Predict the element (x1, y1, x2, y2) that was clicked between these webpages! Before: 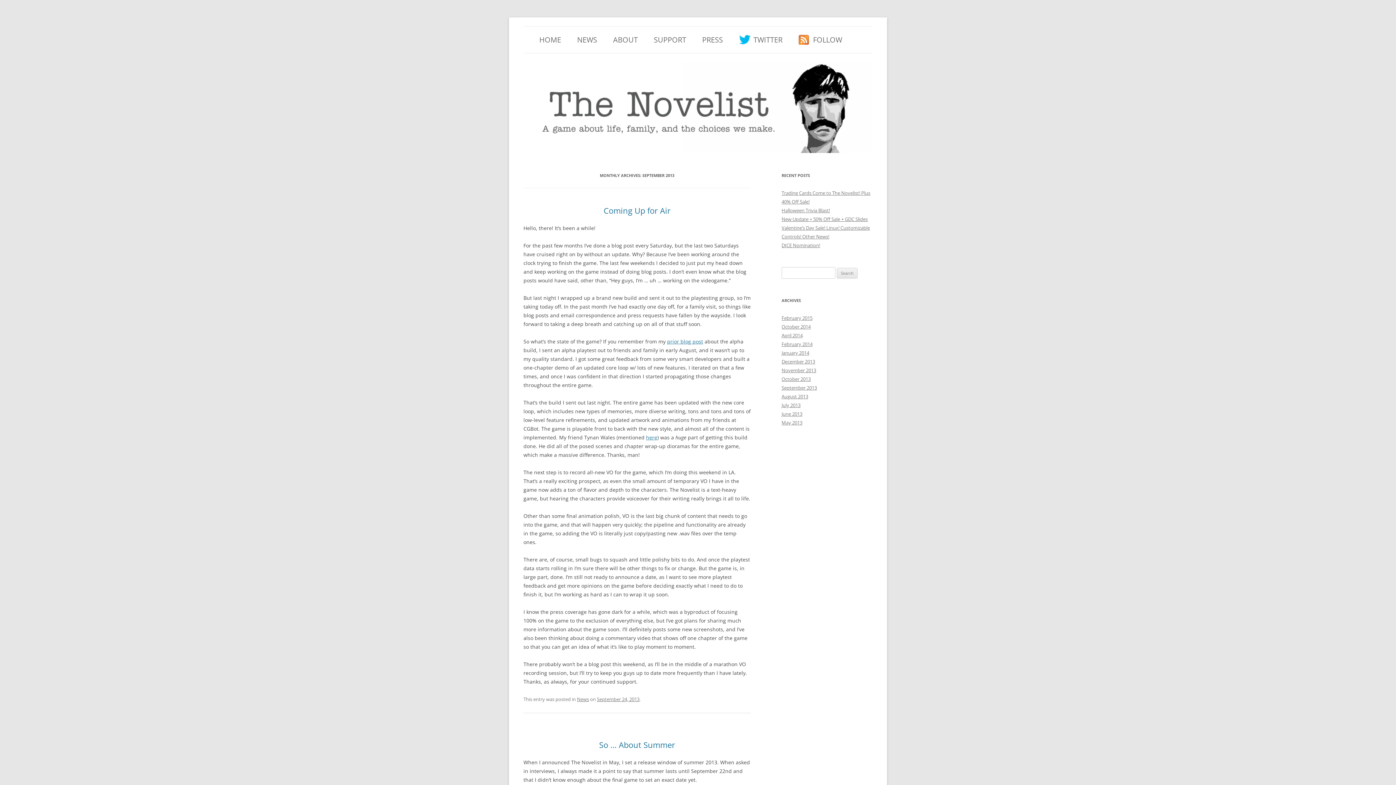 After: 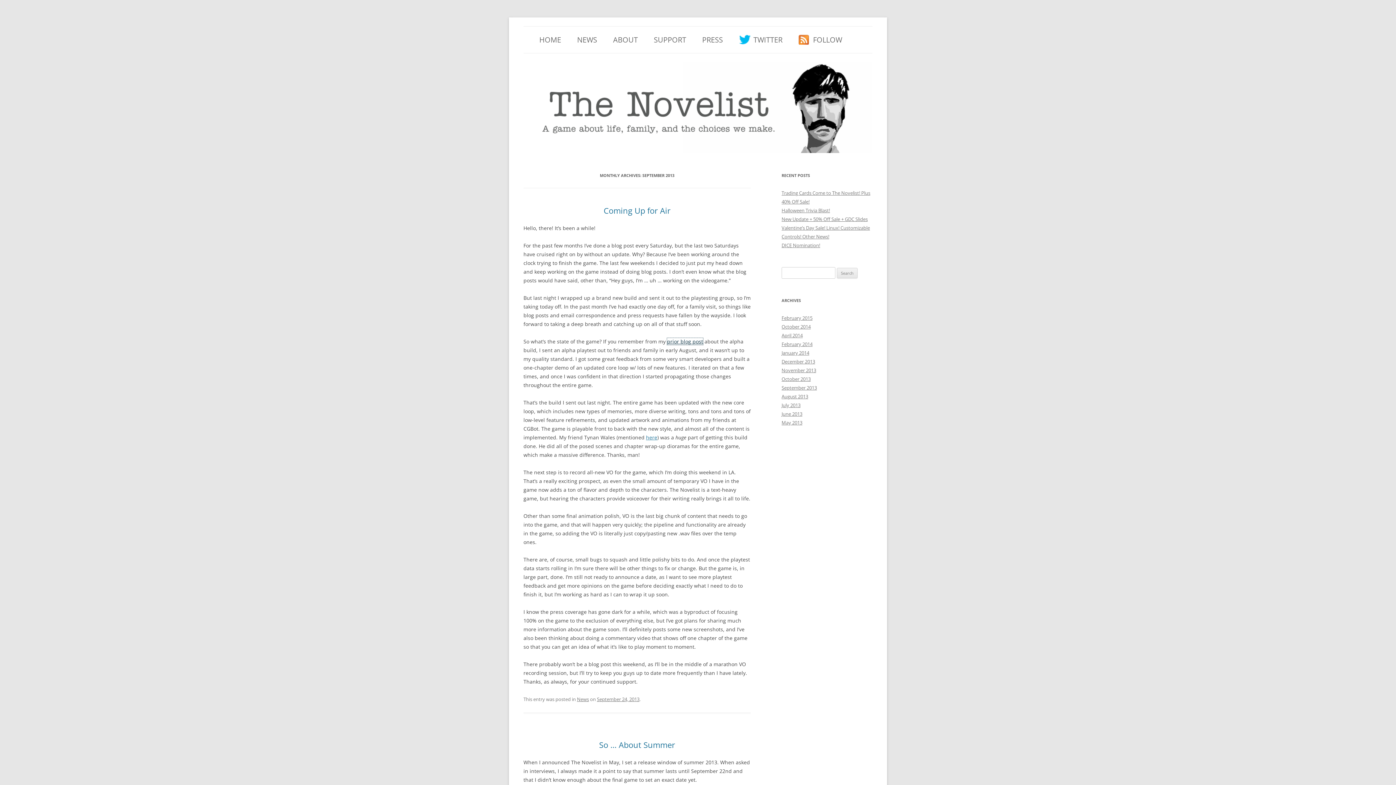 Action: label: prior blog post bbox: (667, 338, 703, 345)